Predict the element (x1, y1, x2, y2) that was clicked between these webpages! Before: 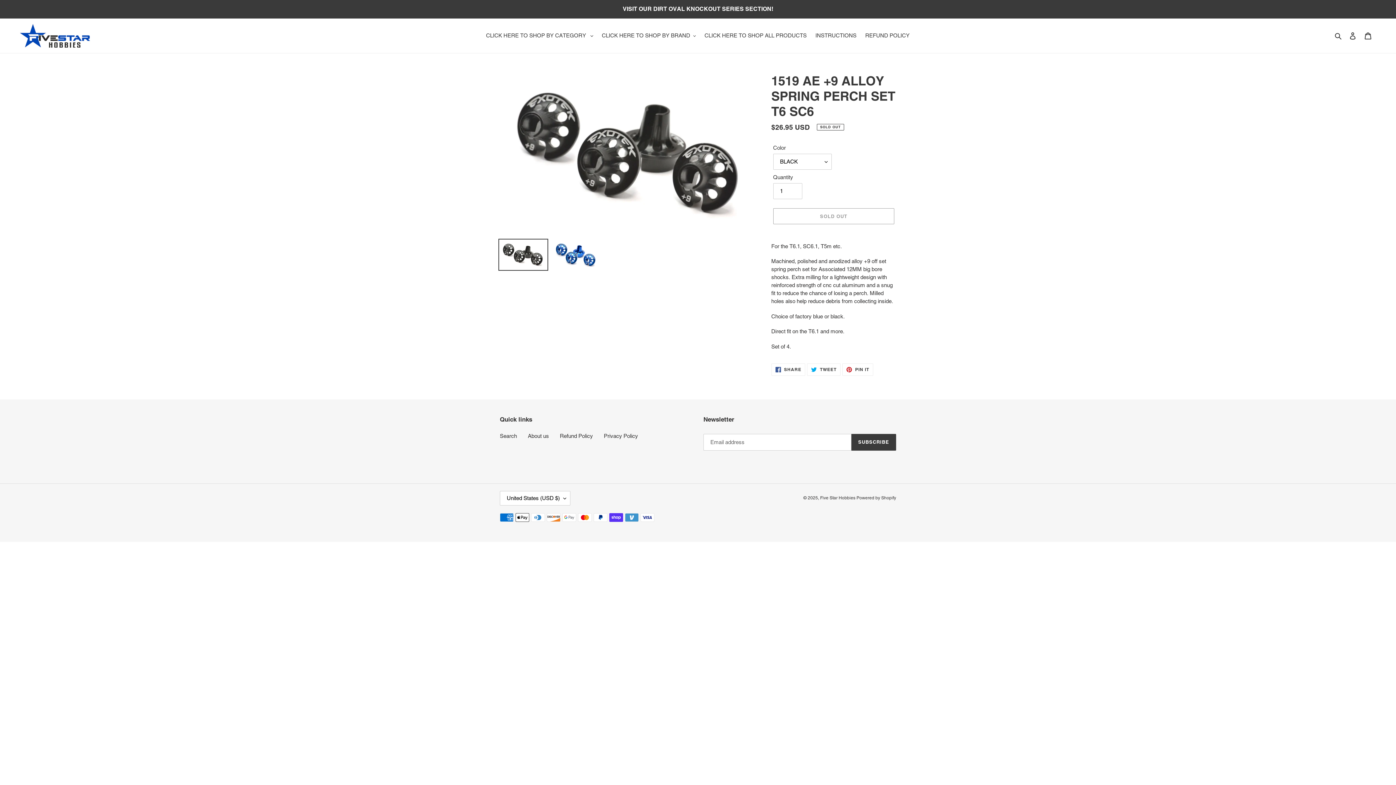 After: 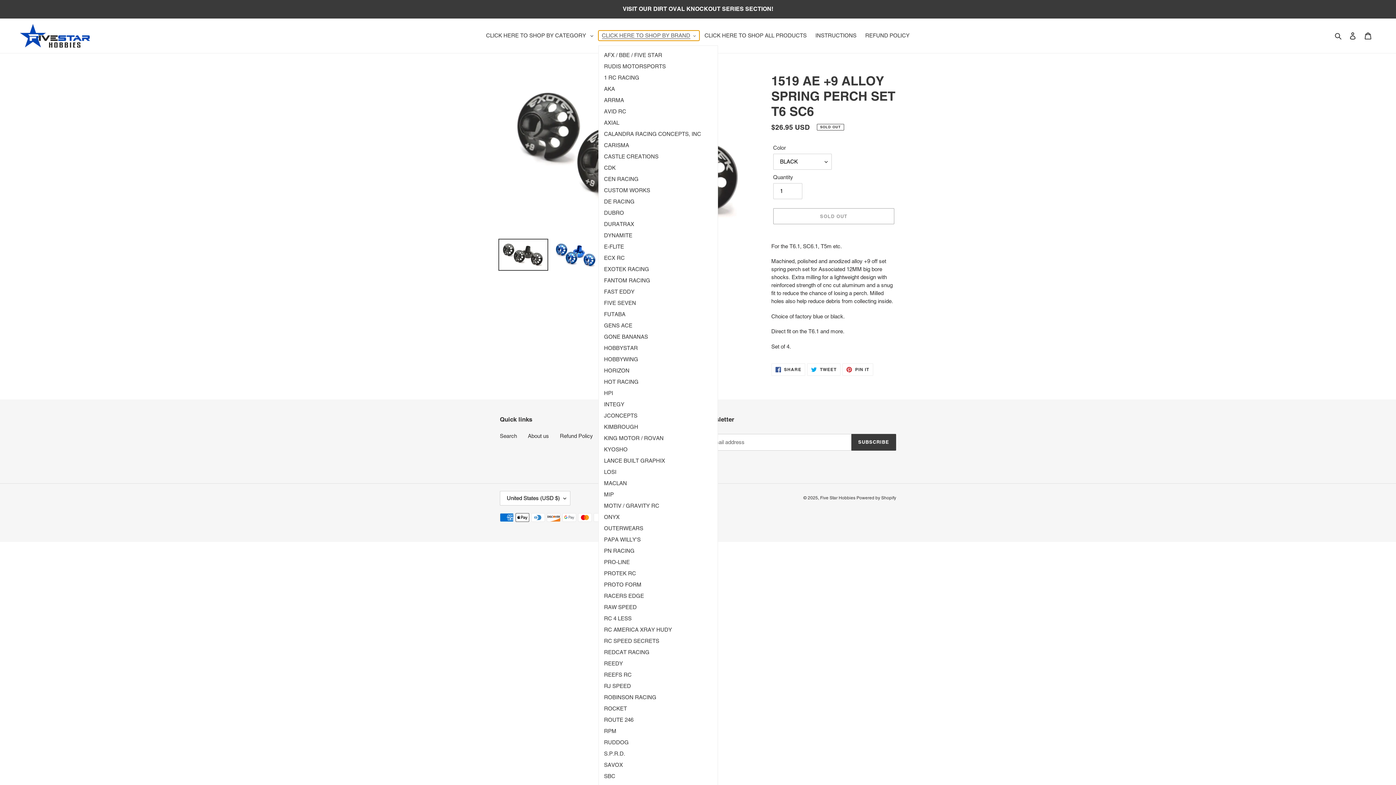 Action: label: CLICK HERE TO SHOP BY BRAND bbox: (598, 30, 699, 40)